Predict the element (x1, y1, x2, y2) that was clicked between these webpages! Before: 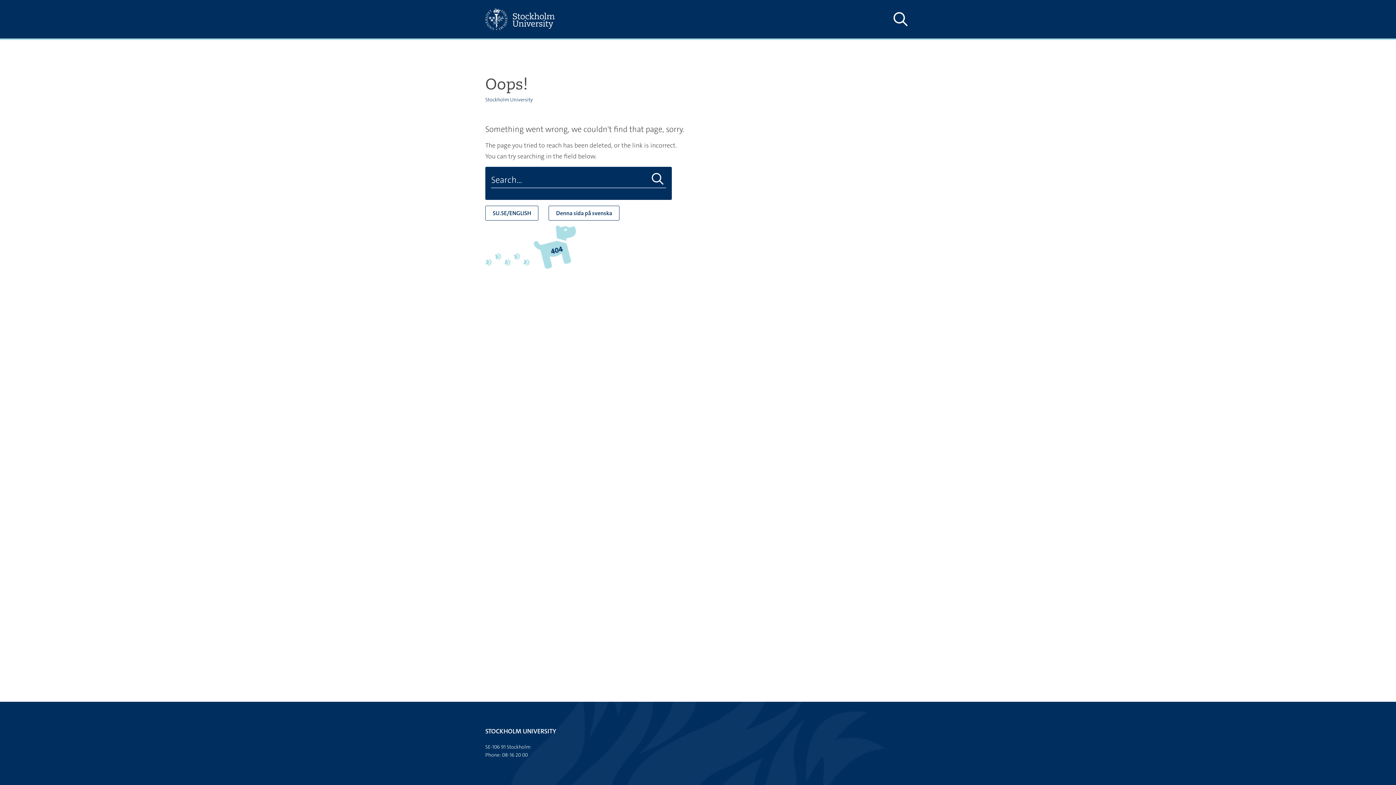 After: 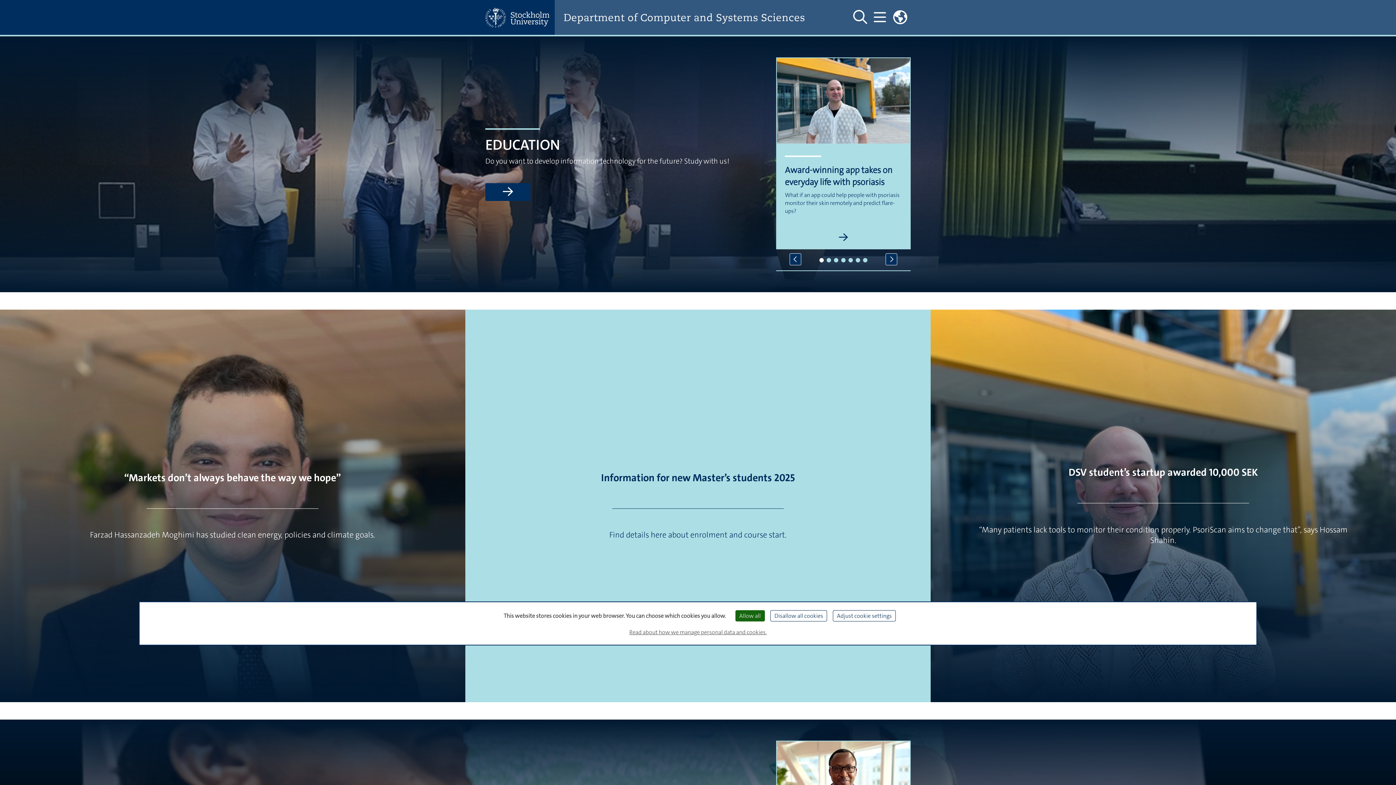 Action: label: SU.SE/ENGLISH bbox: (485, 205, 538, 220)